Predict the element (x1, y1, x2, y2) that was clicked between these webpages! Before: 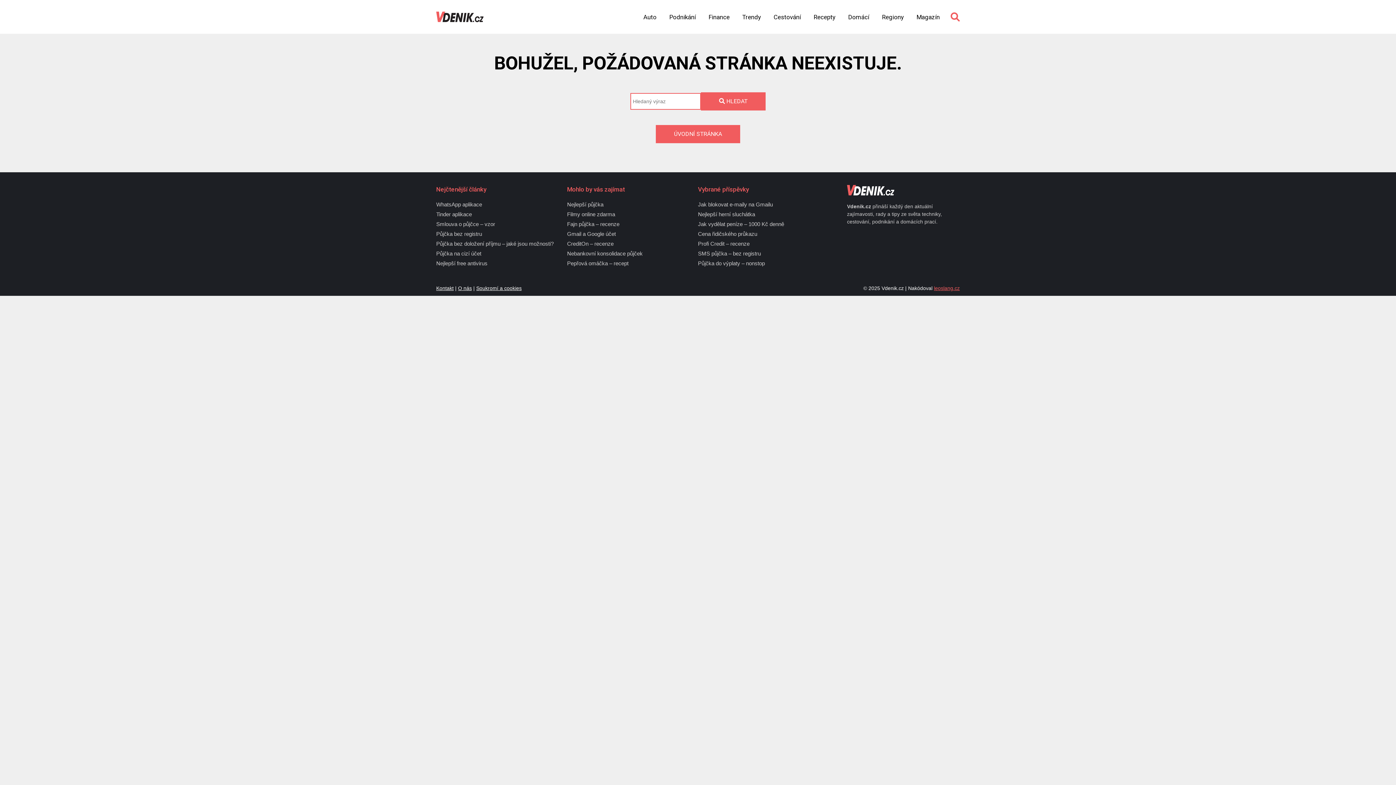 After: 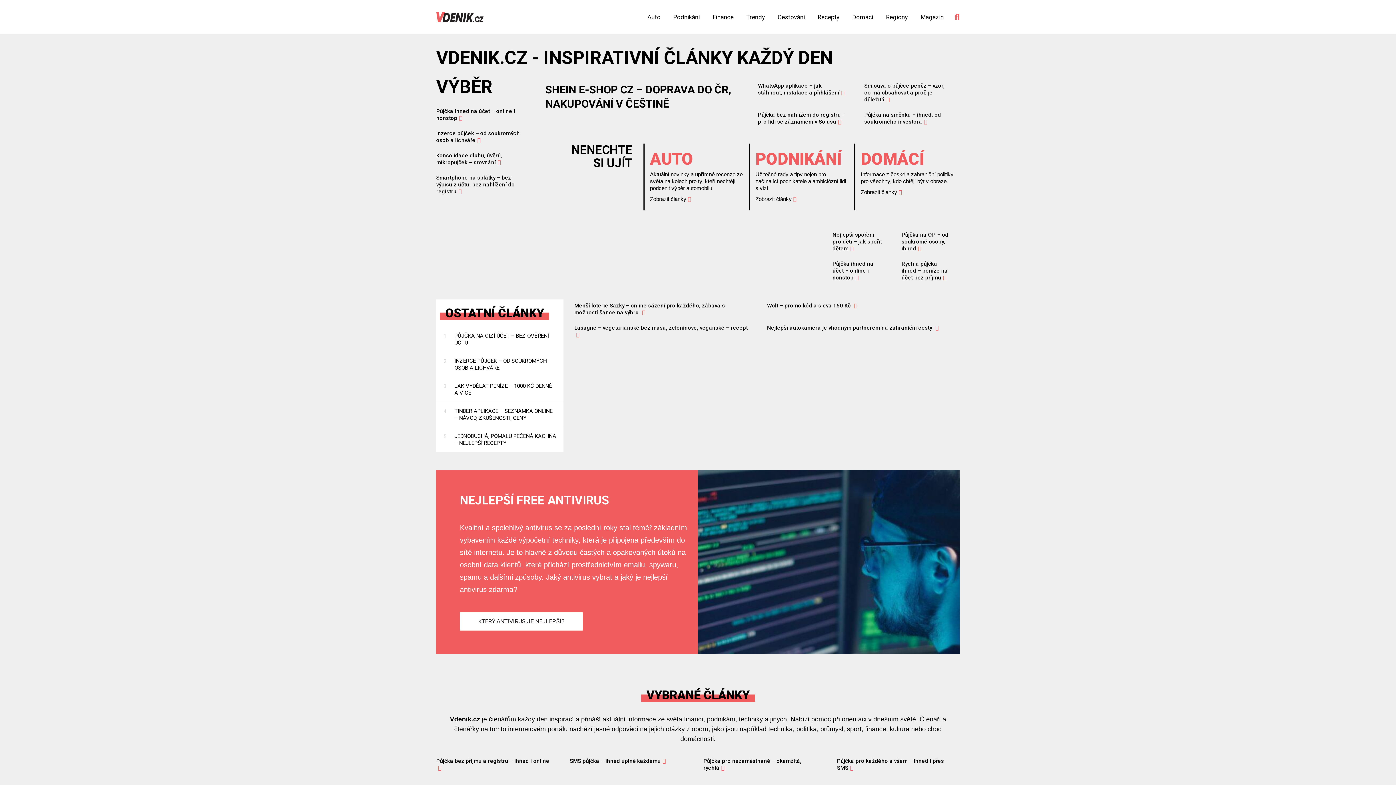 Action: bbox: (656, 125, 740, 143) label: ÚVODNÍ STRÁNKA